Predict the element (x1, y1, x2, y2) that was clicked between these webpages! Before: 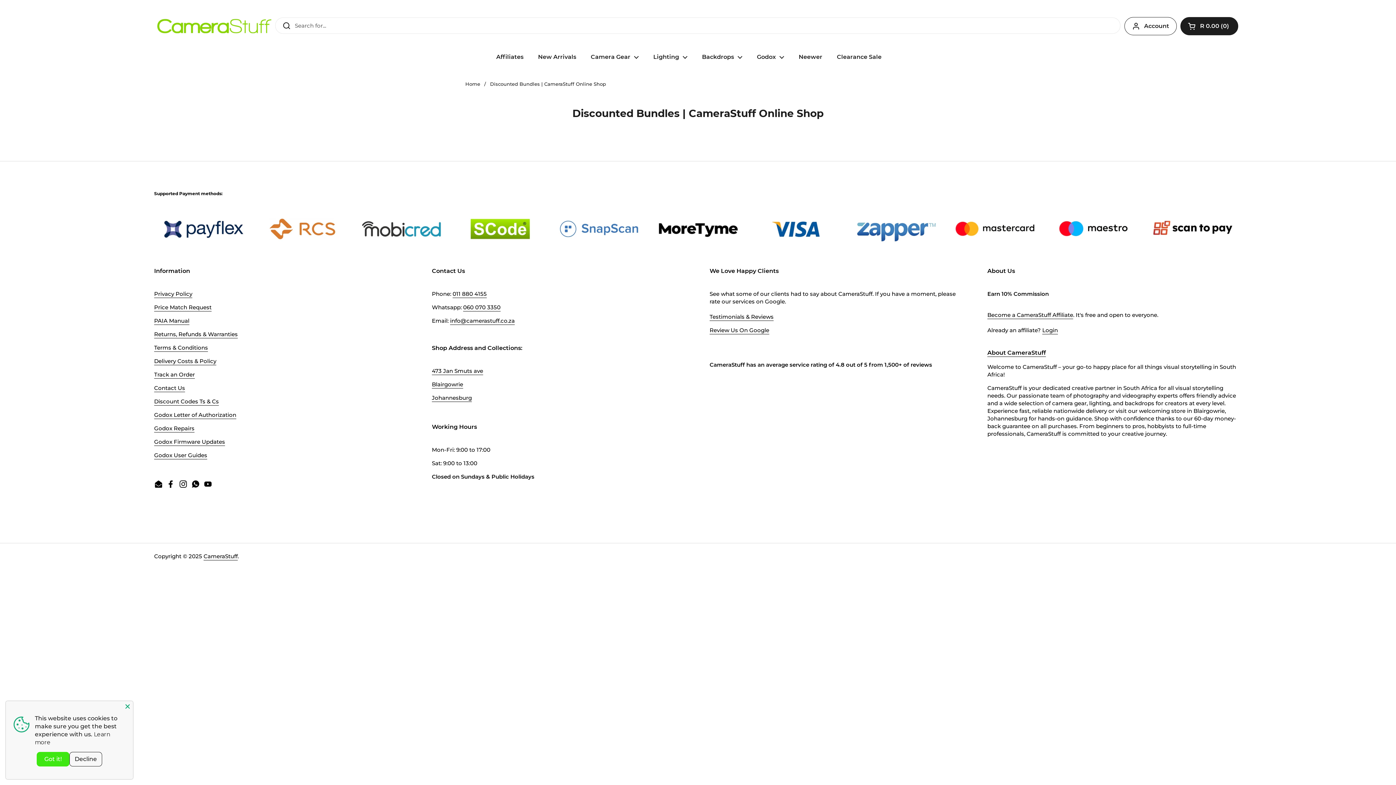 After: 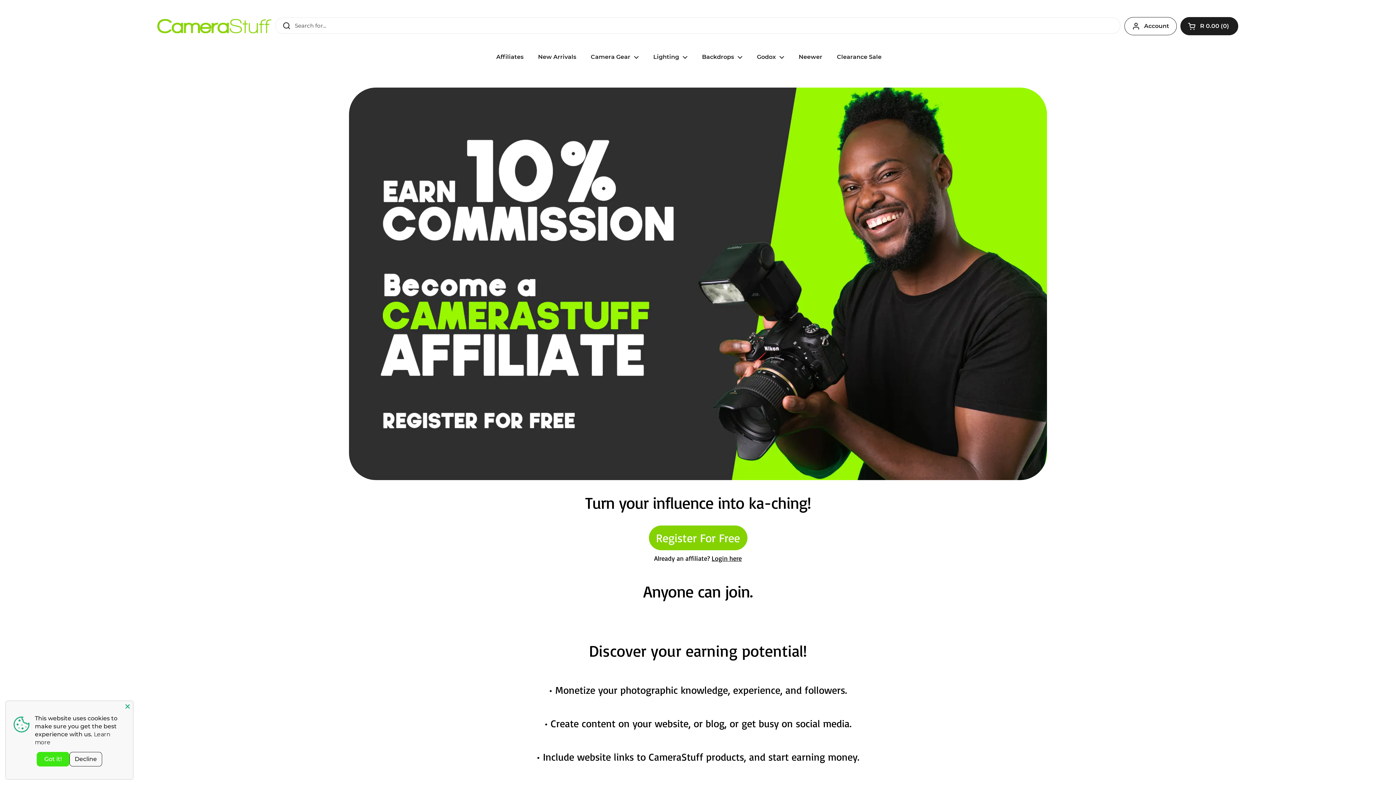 Action: bbox: (489, 48, 530, 65) label: Affiliates